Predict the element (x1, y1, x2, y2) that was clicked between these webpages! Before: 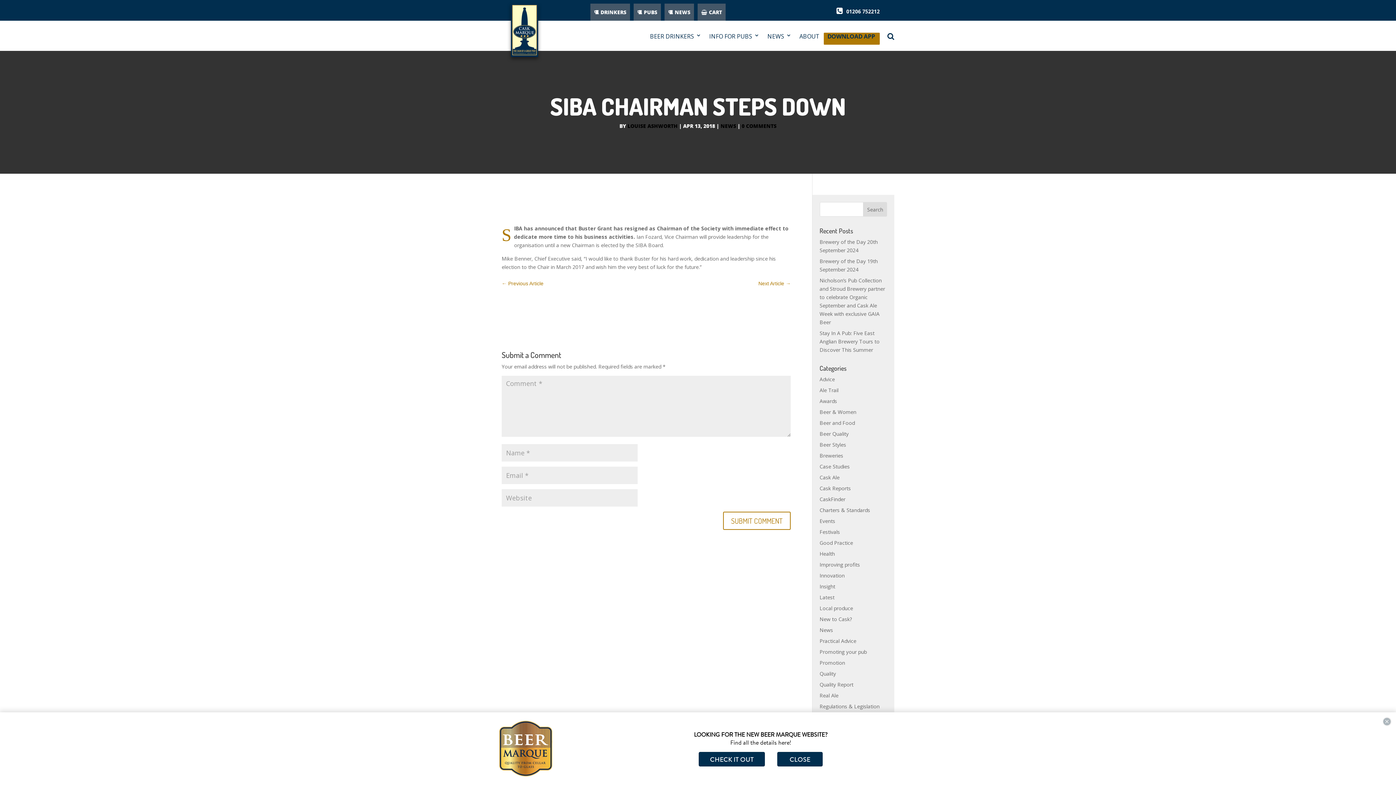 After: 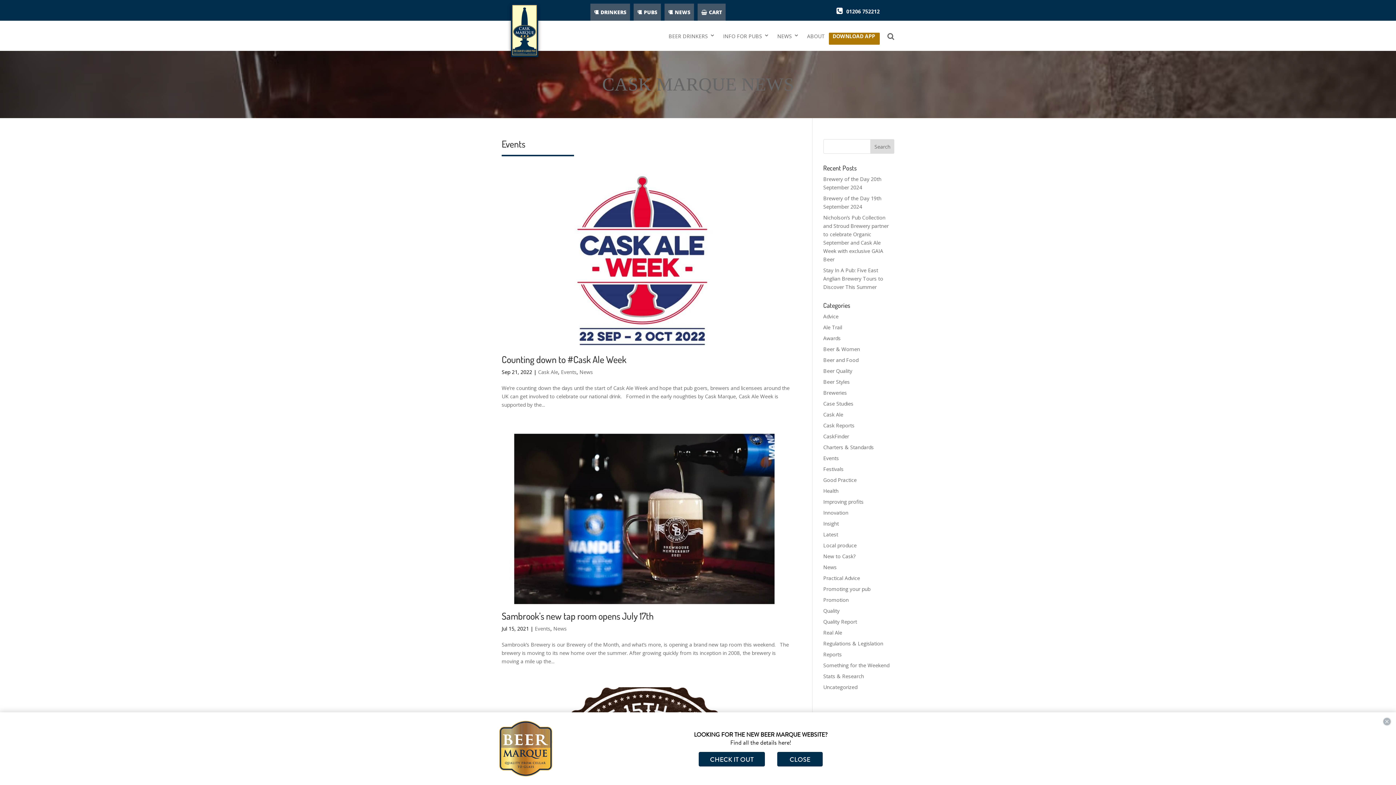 Action: label: Events bbox: (819, 517, 835, 524)